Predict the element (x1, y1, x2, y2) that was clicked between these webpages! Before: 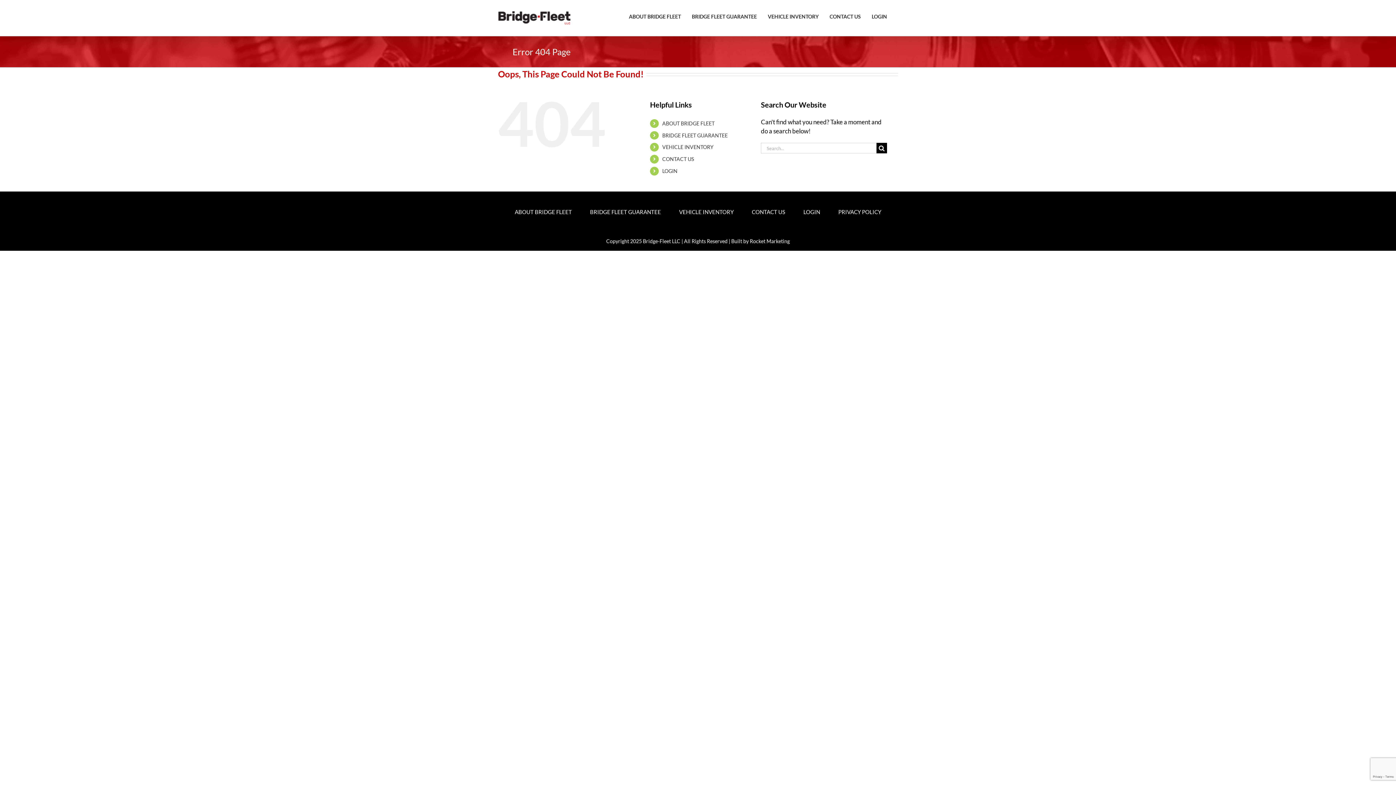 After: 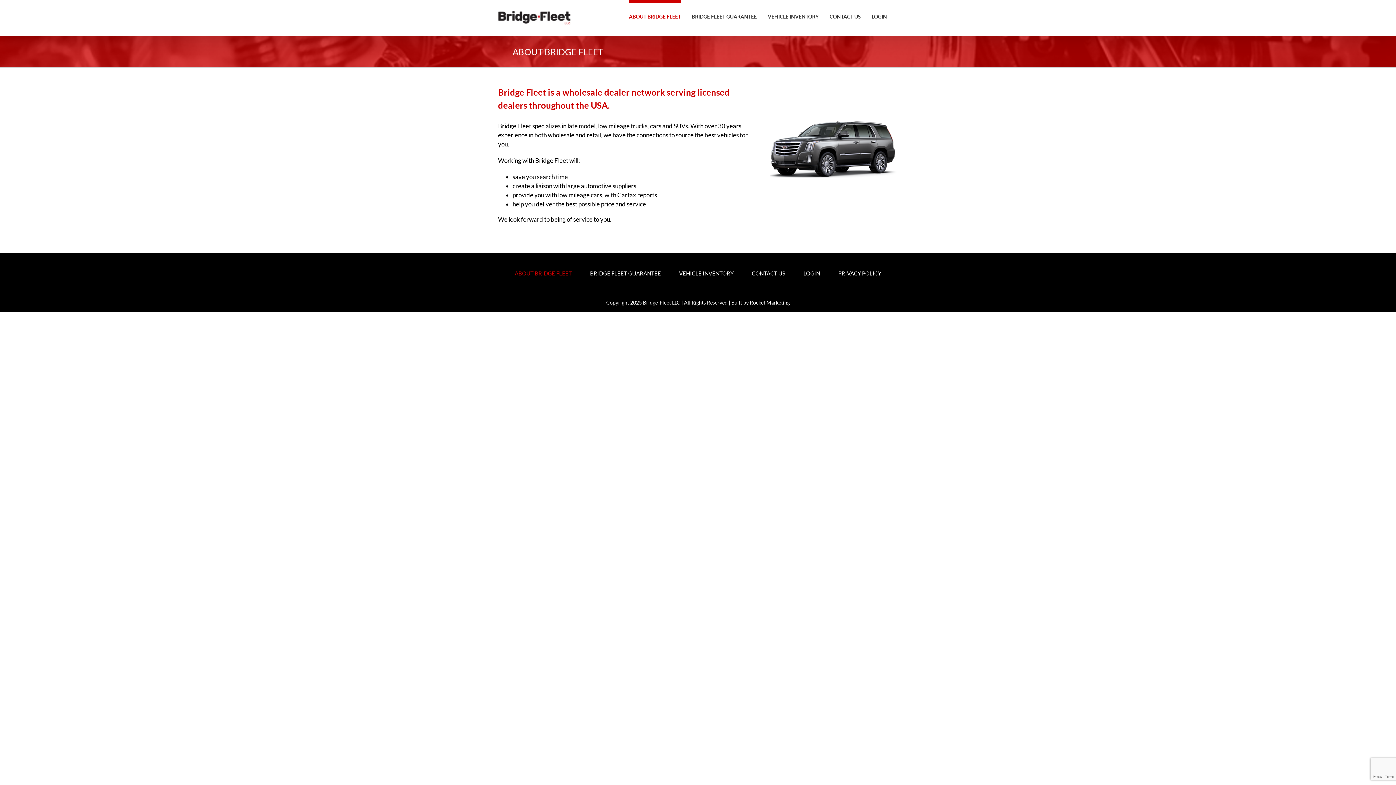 Action: label: ABOUT BRIDGE FLEET bbox: (629, 0, 681, 30)